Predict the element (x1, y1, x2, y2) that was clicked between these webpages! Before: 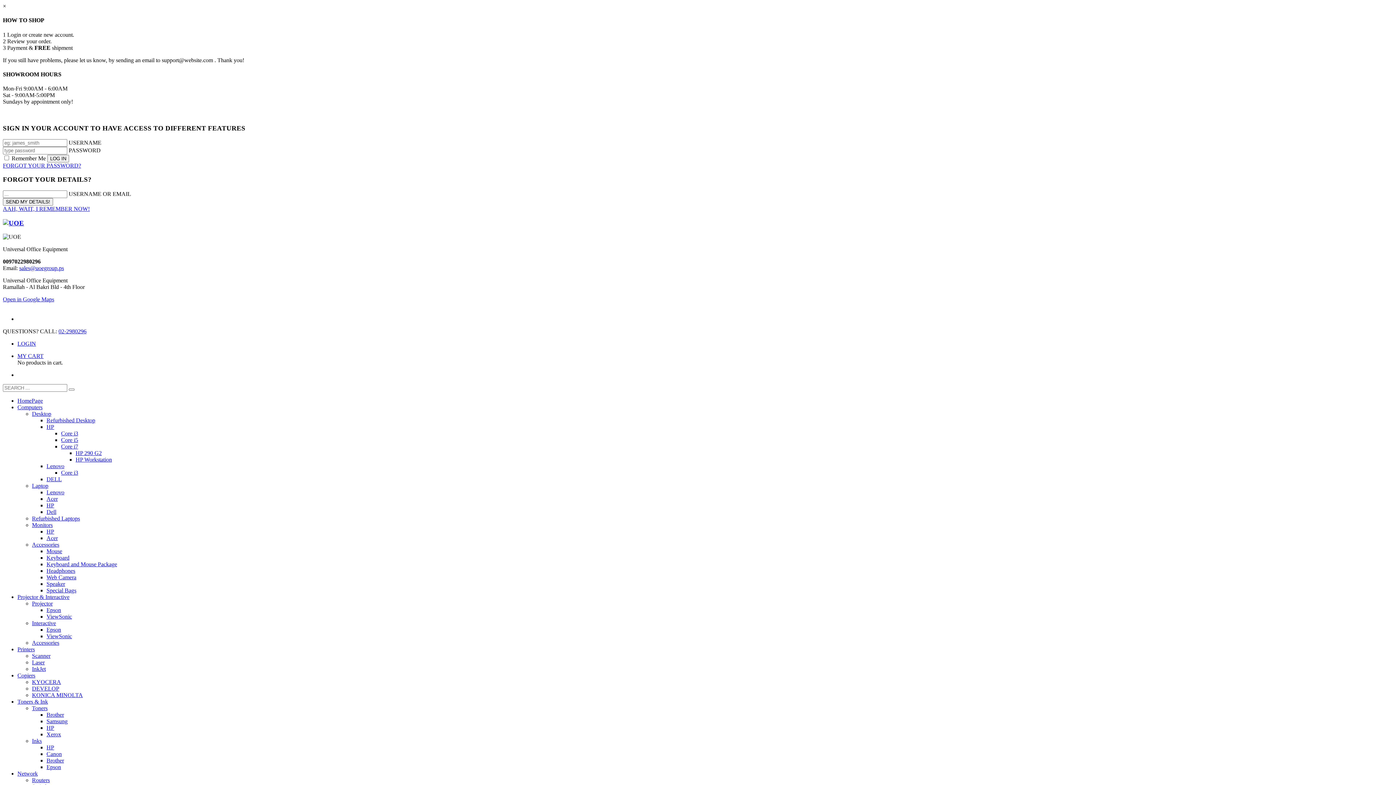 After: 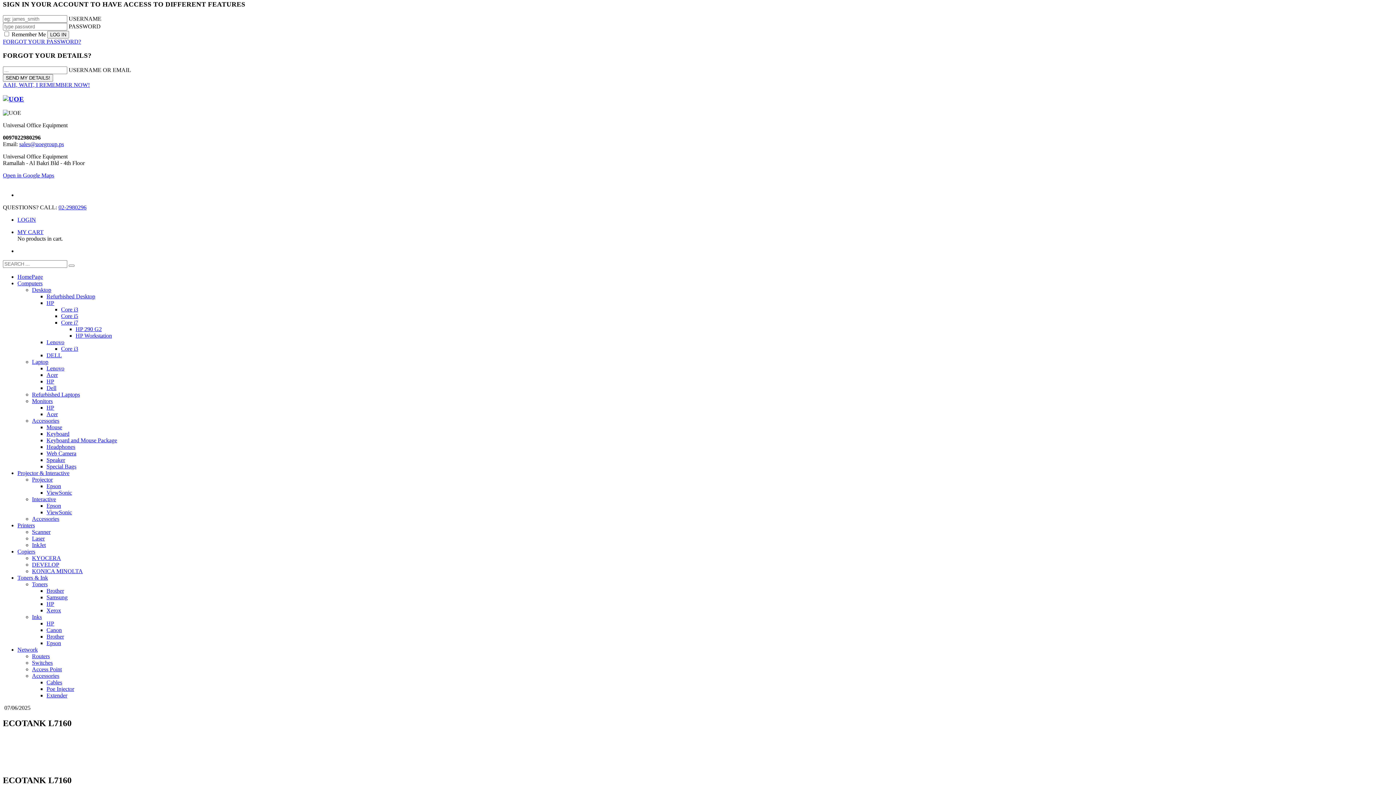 Action: label: LOGIN bbox: (17, 340, 36, 347)